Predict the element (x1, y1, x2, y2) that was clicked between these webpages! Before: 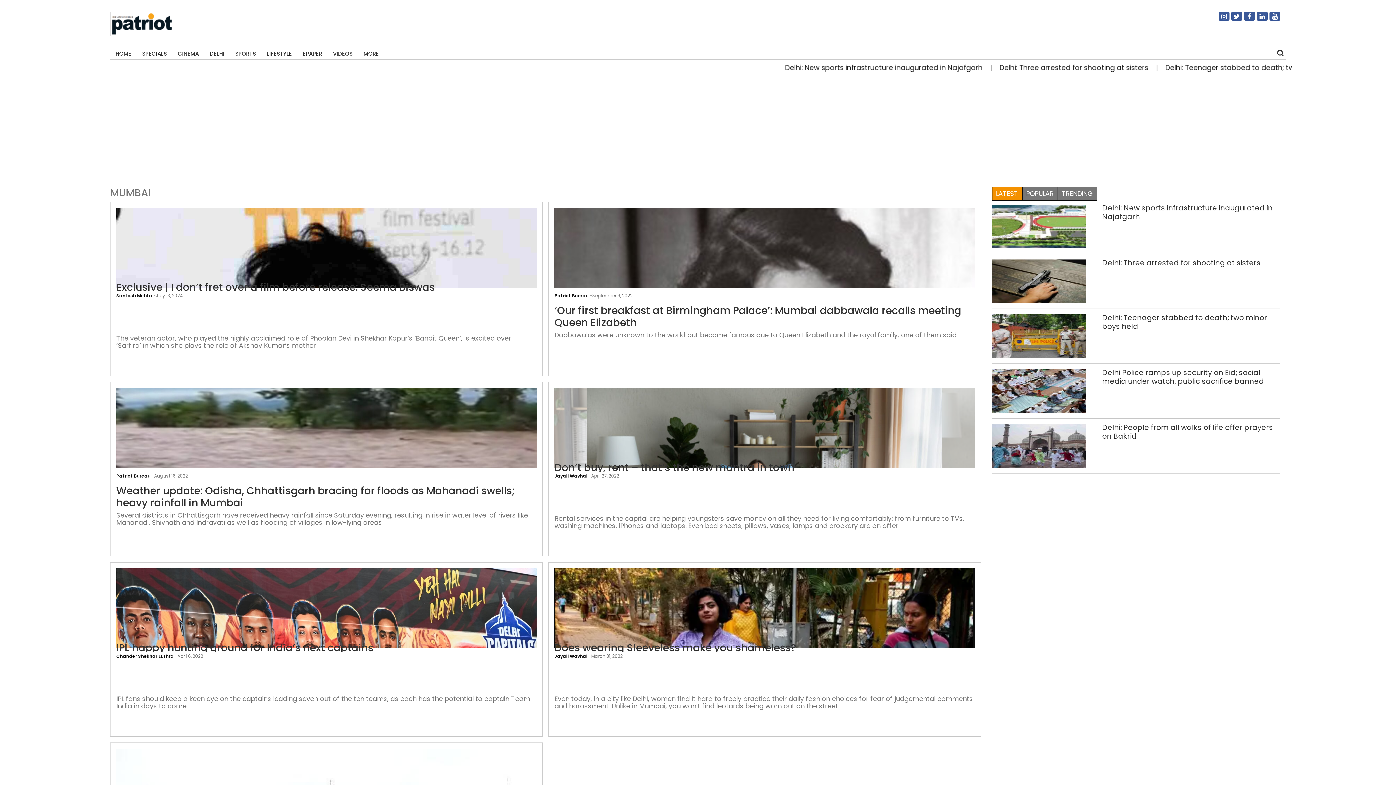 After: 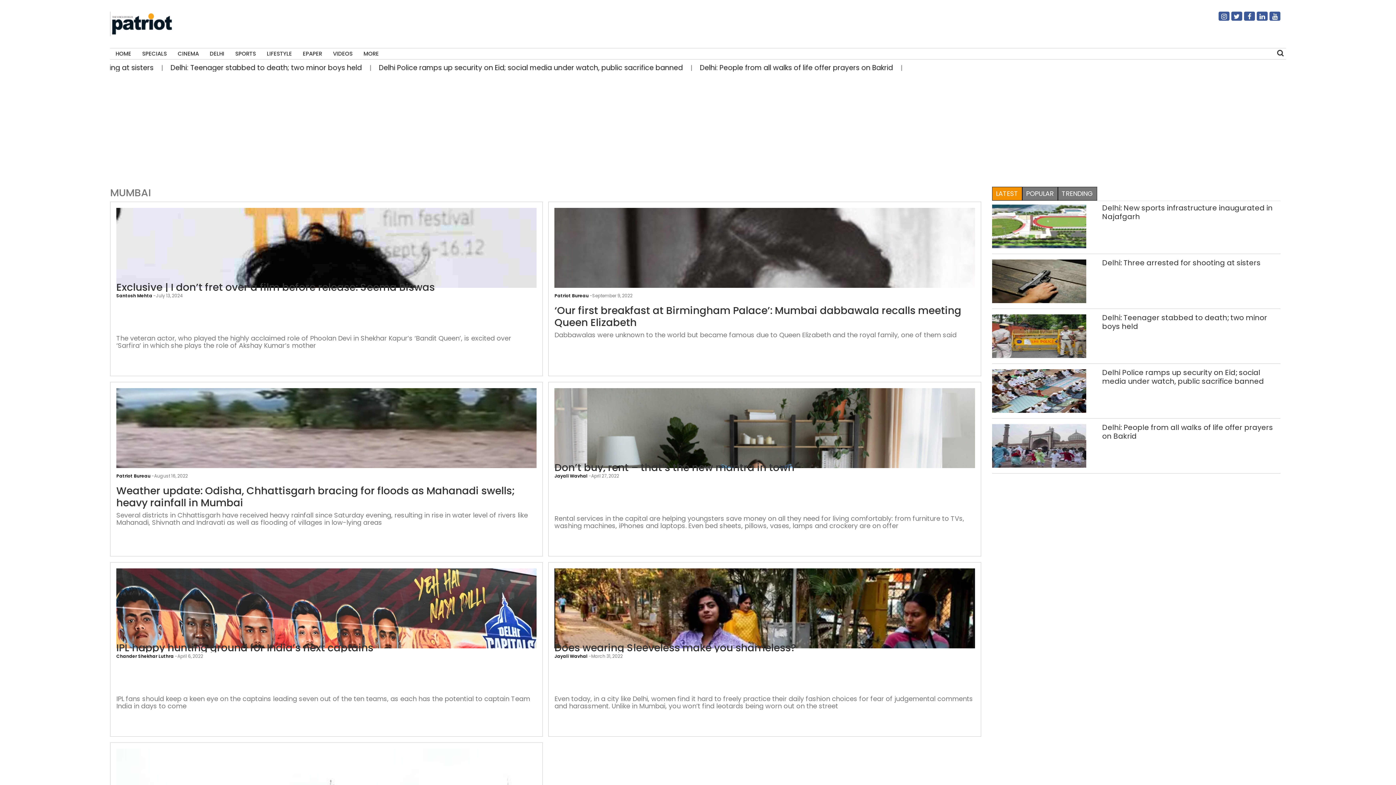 Action: label: LATEST bbox: (996, 188, 1018, 198)